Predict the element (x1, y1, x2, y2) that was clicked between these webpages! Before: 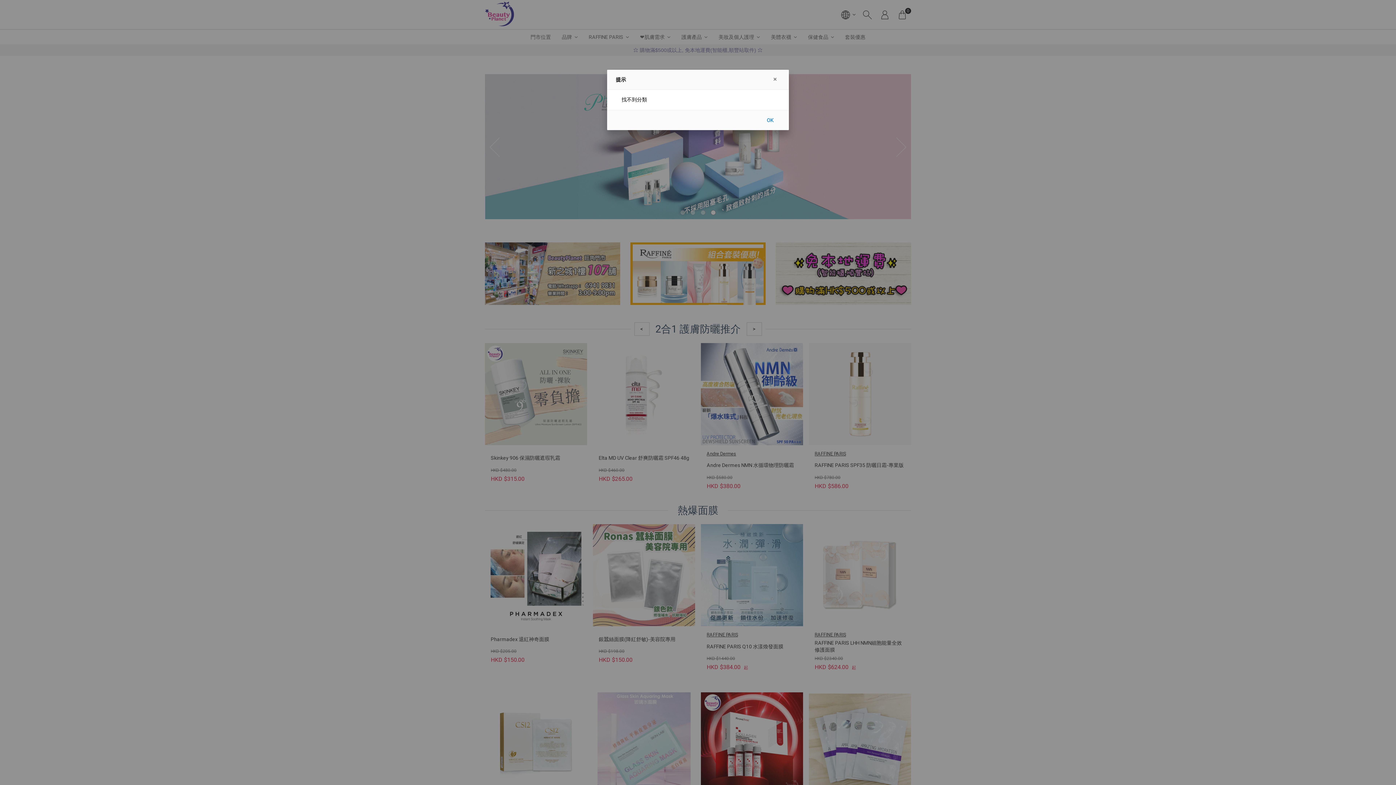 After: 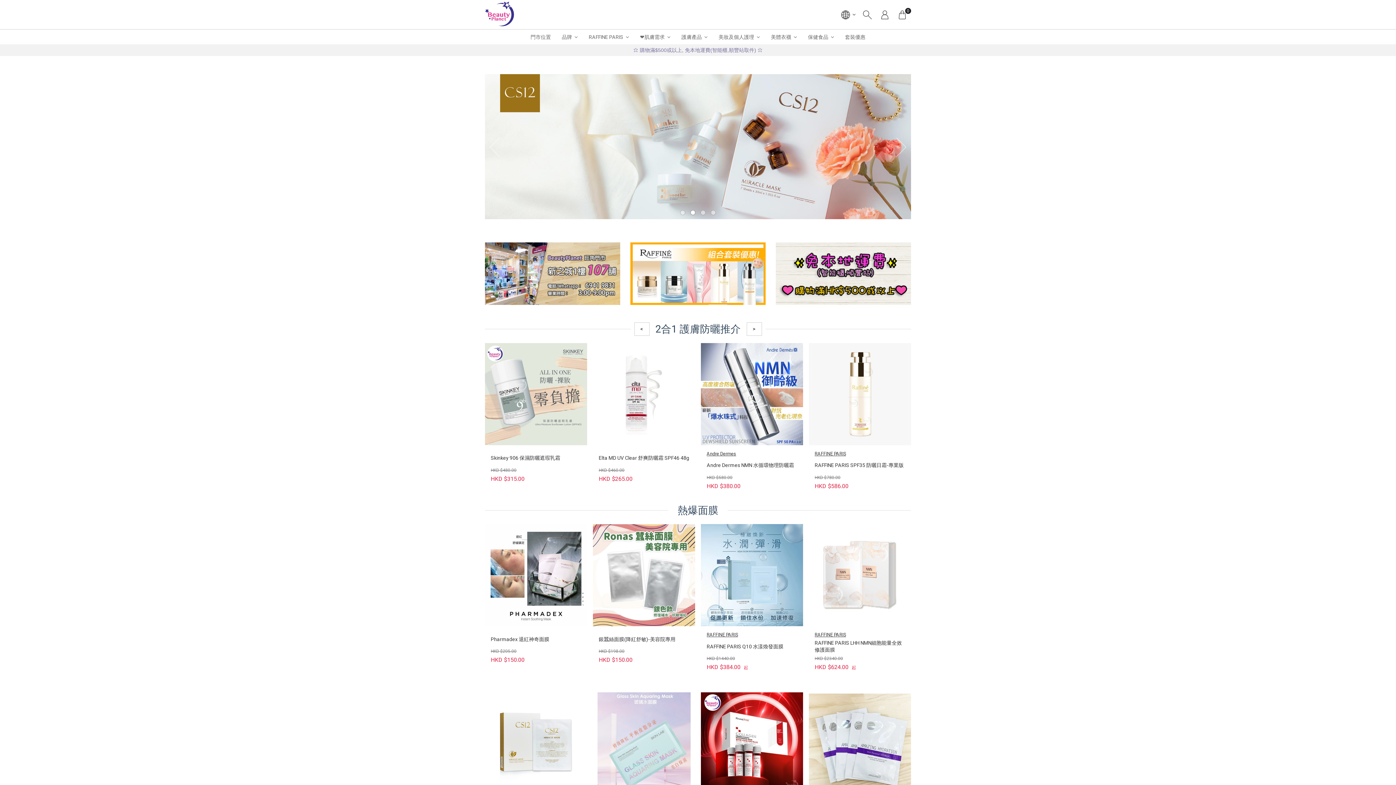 Action: label: OK bbox: (754, 113, 786, 127)